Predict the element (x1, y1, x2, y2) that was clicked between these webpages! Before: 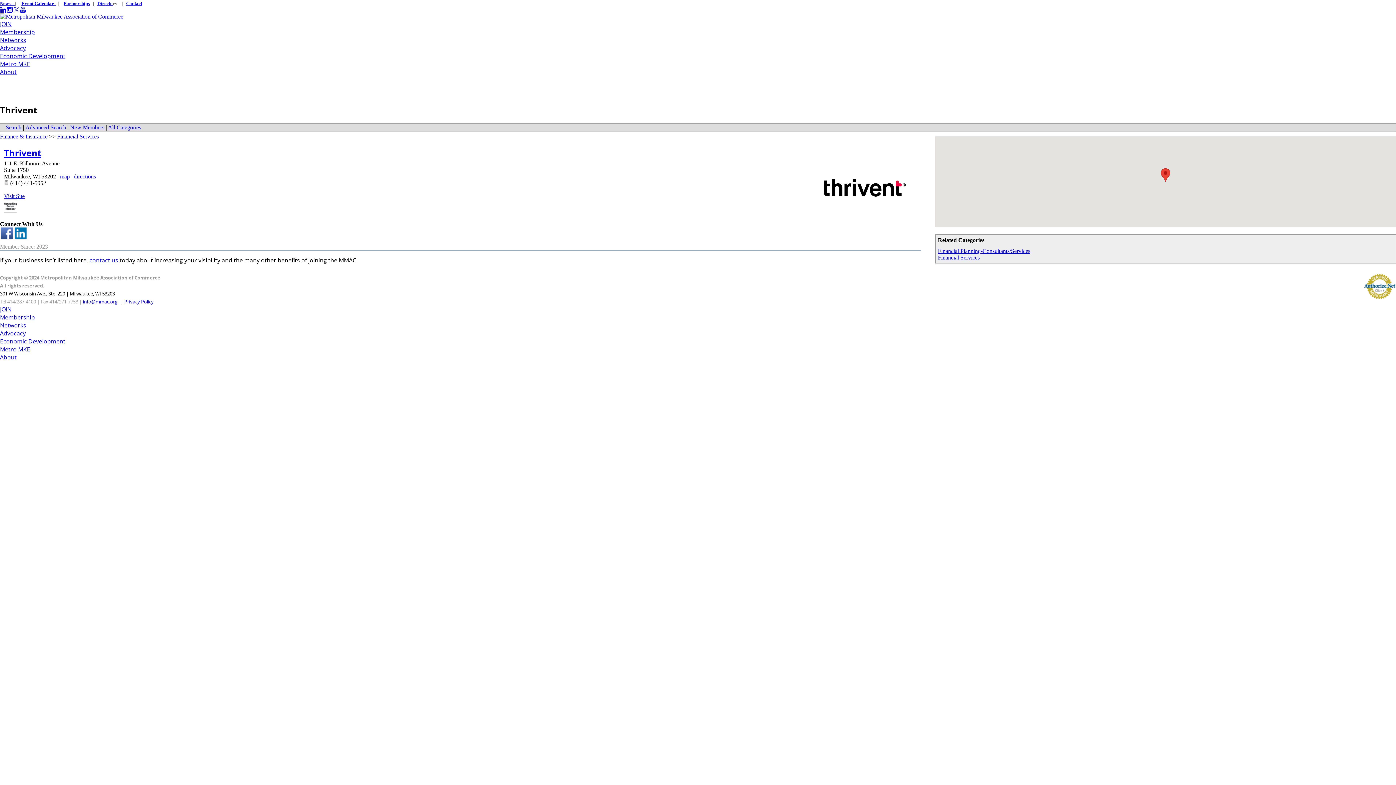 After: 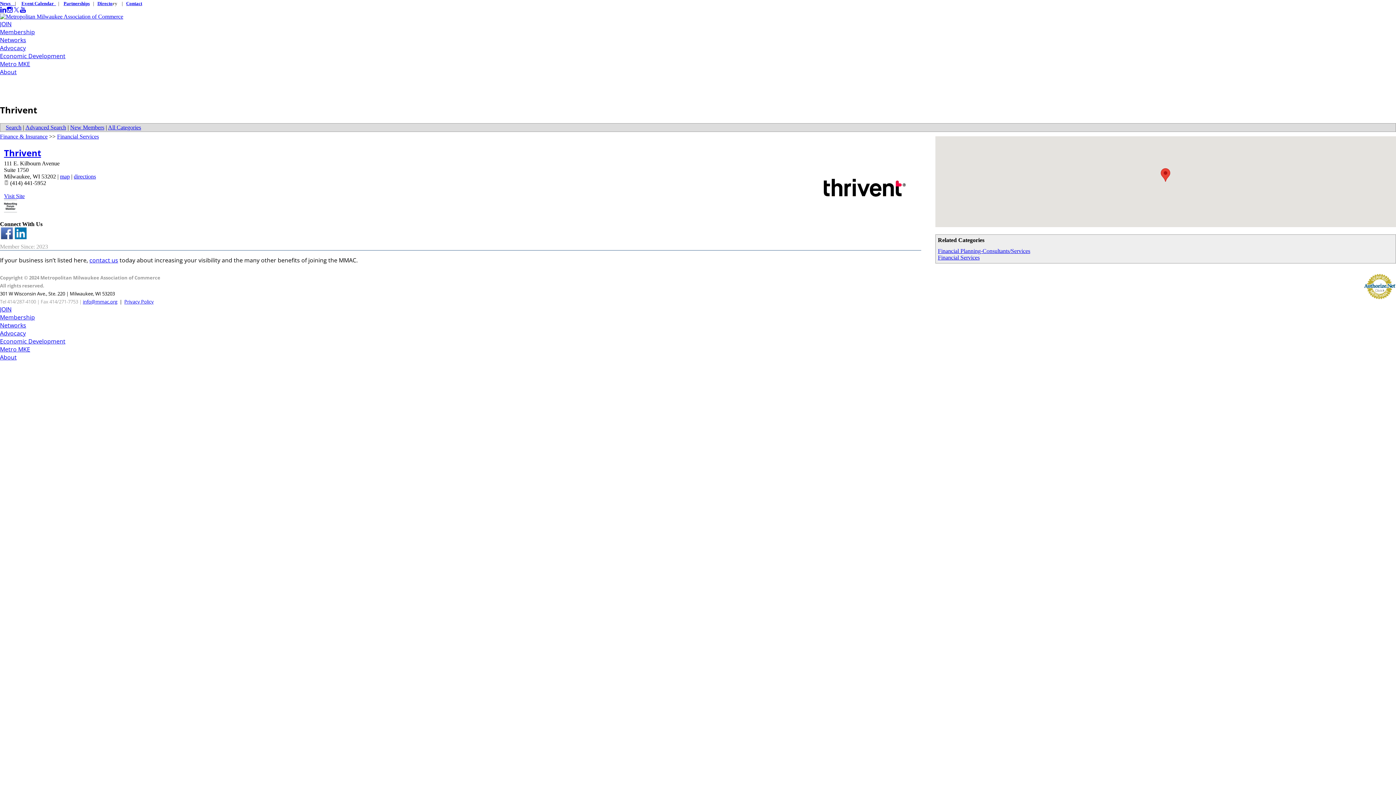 Action: bbox: (13, 234, 27, 240)